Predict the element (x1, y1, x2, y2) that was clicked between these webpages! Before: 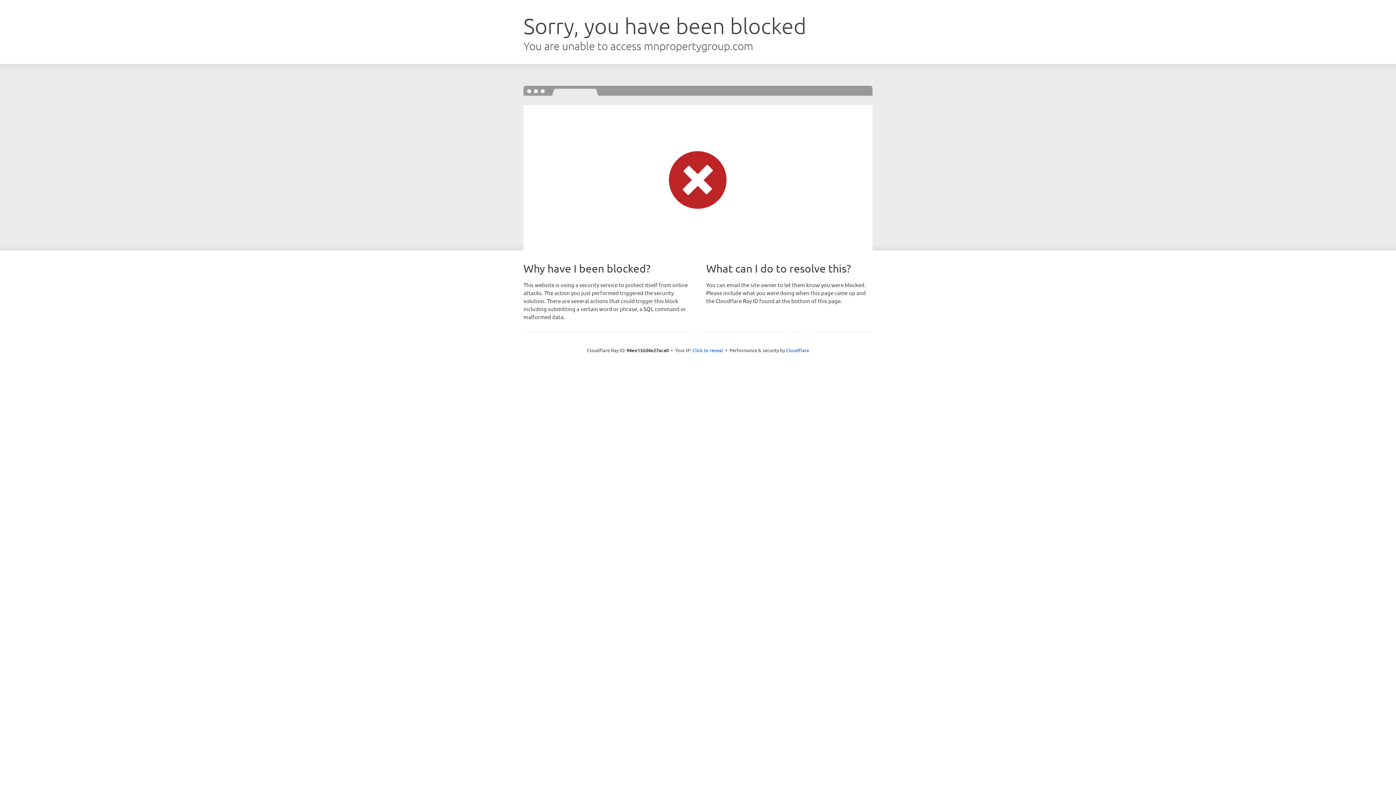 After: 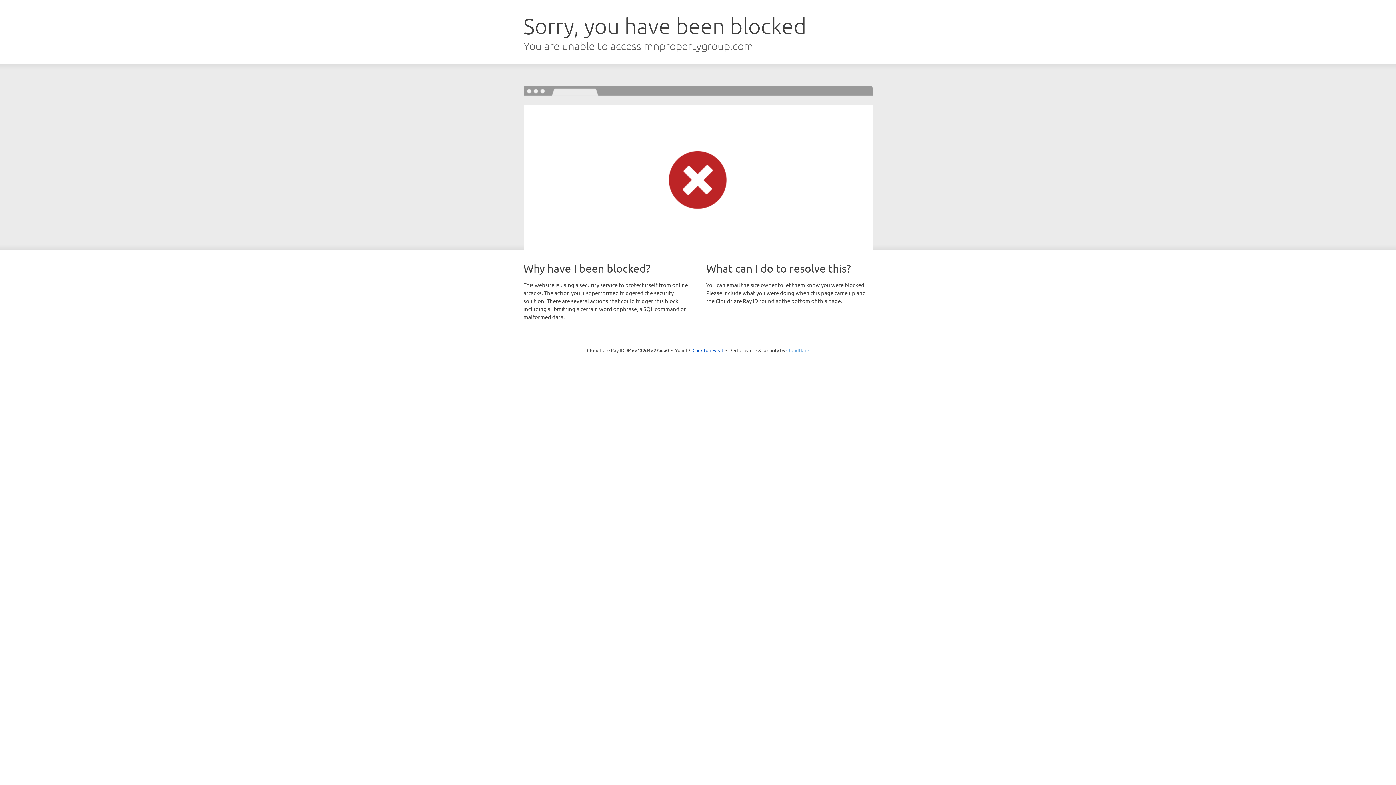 Action: bbox: (786, 347, 809, 353) label: Cloudflare